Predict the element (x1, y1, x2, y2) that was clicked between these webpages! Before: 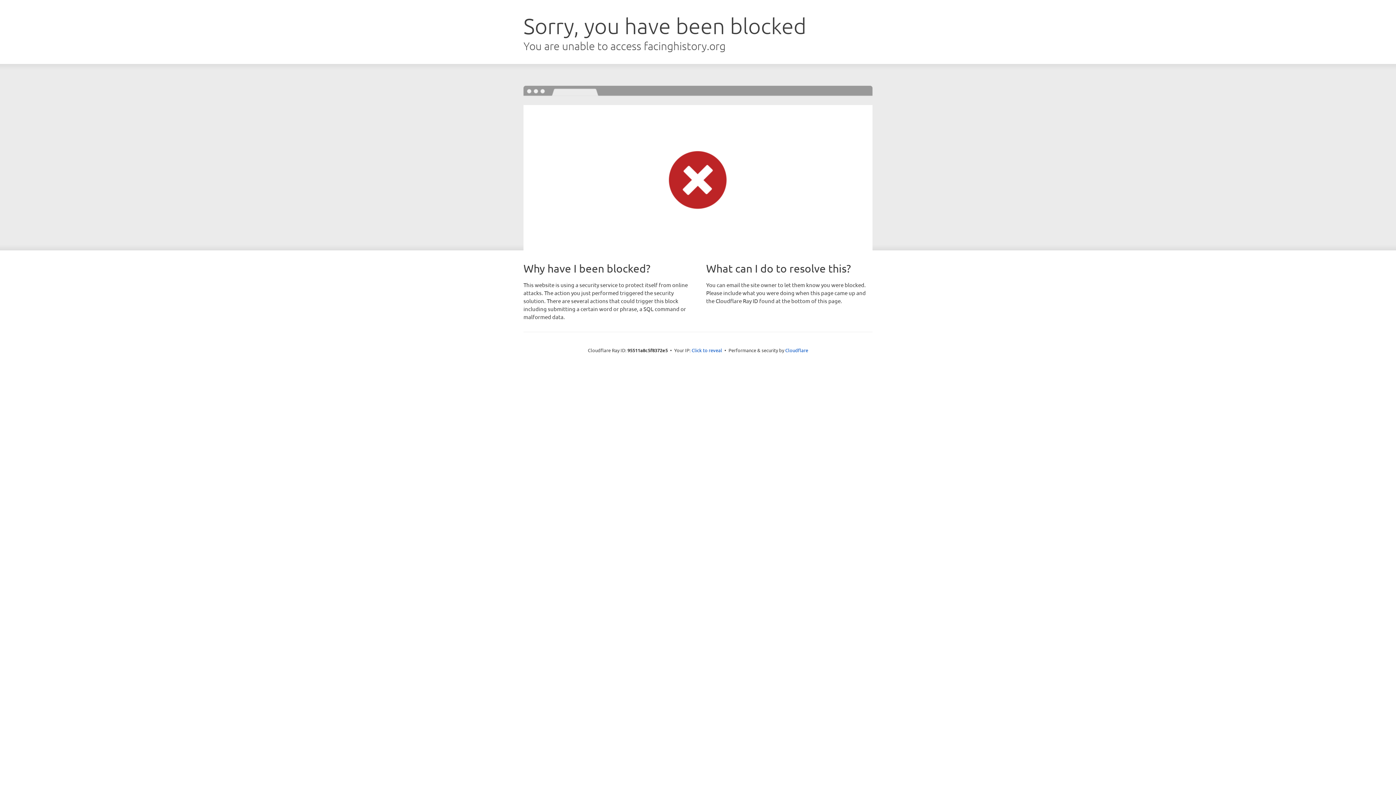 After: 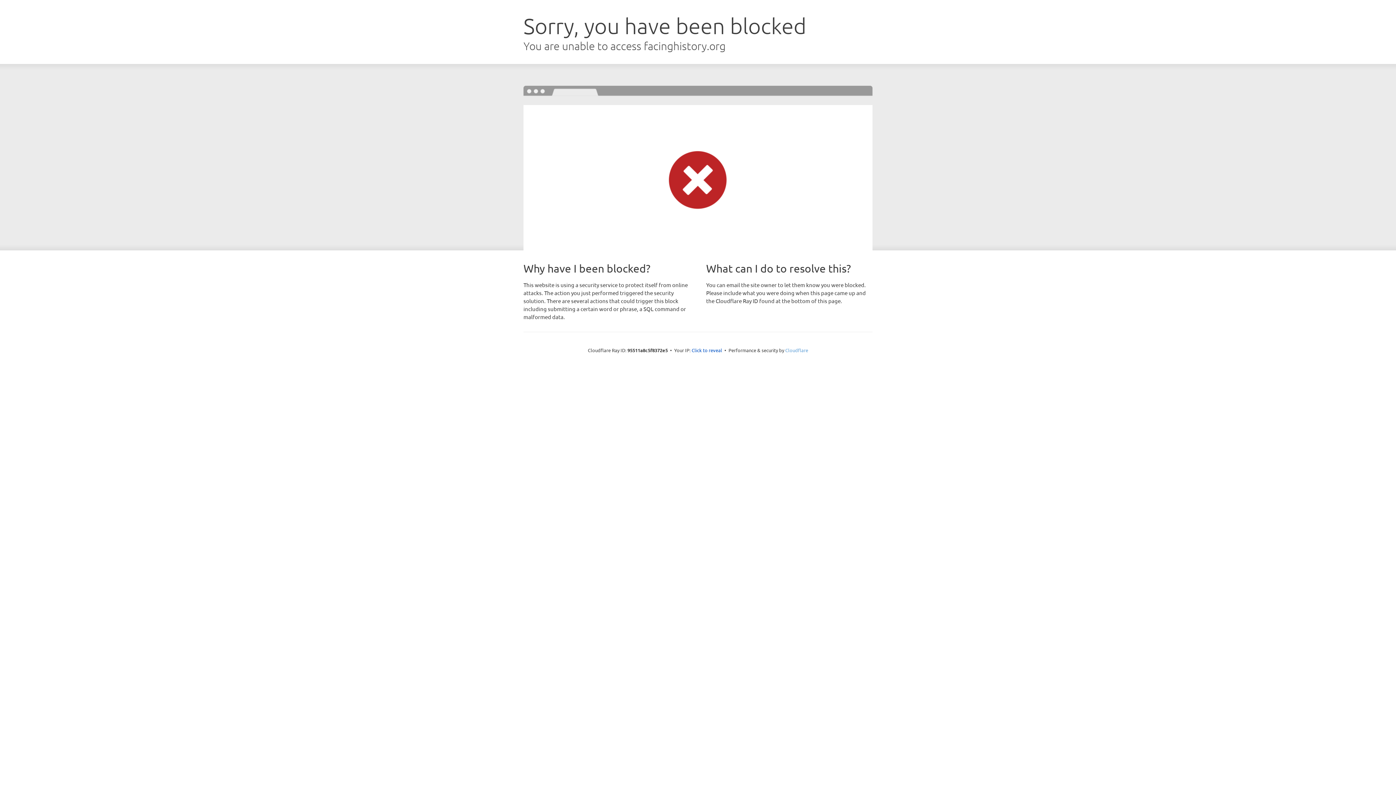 Action: label: Cloudflare bbox: (785, 347, 808, 353)